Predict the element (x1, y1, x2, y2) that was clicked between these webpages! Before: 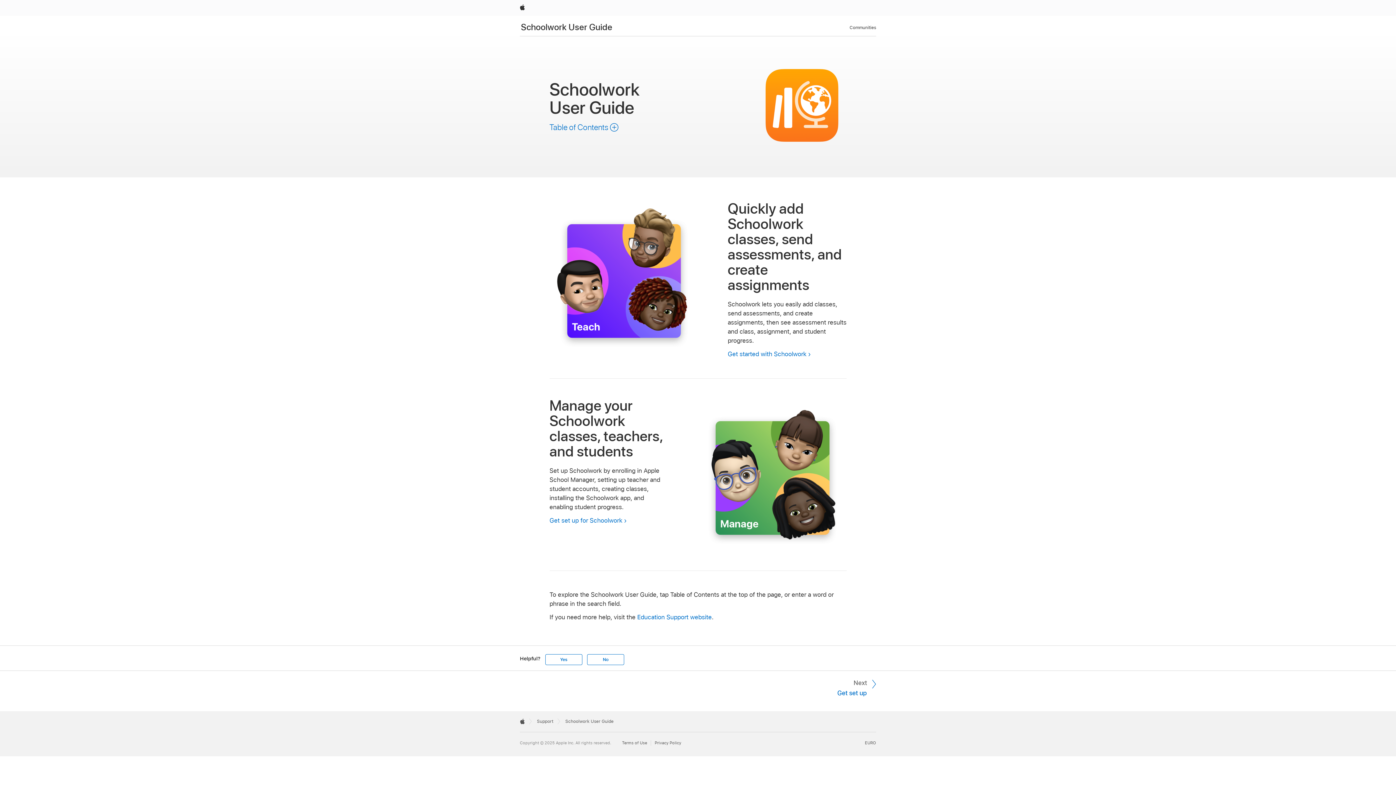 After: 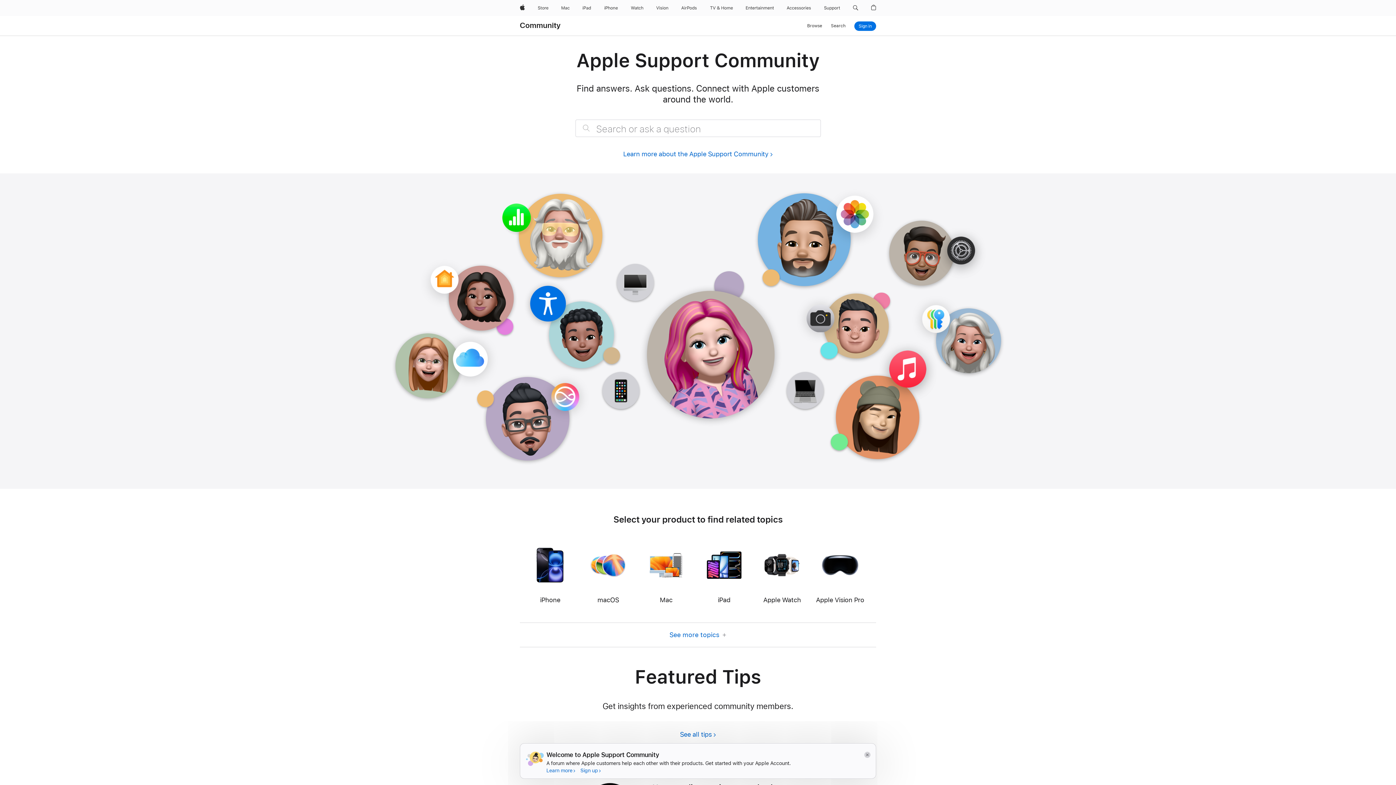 Action: label: Communities bbox: (849, 23, 876, 31)